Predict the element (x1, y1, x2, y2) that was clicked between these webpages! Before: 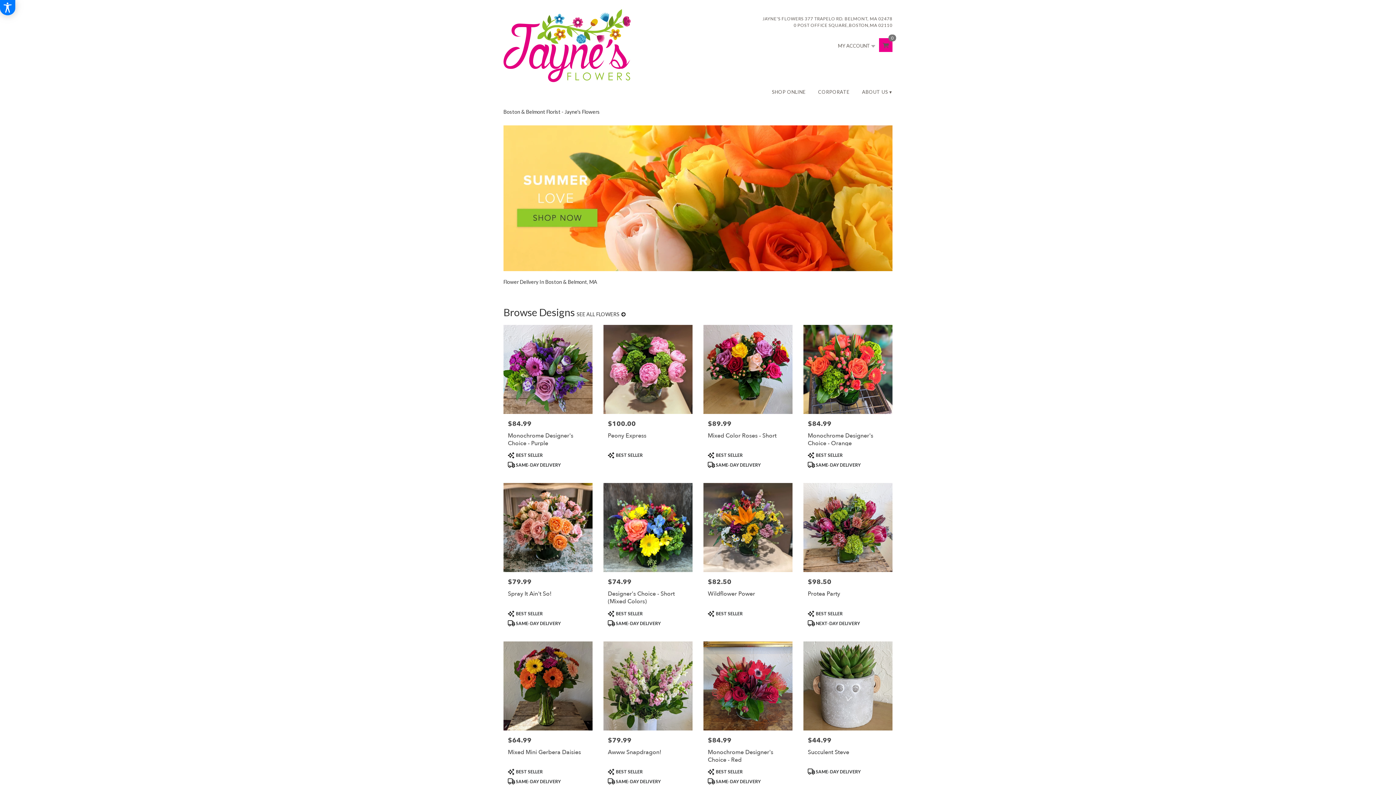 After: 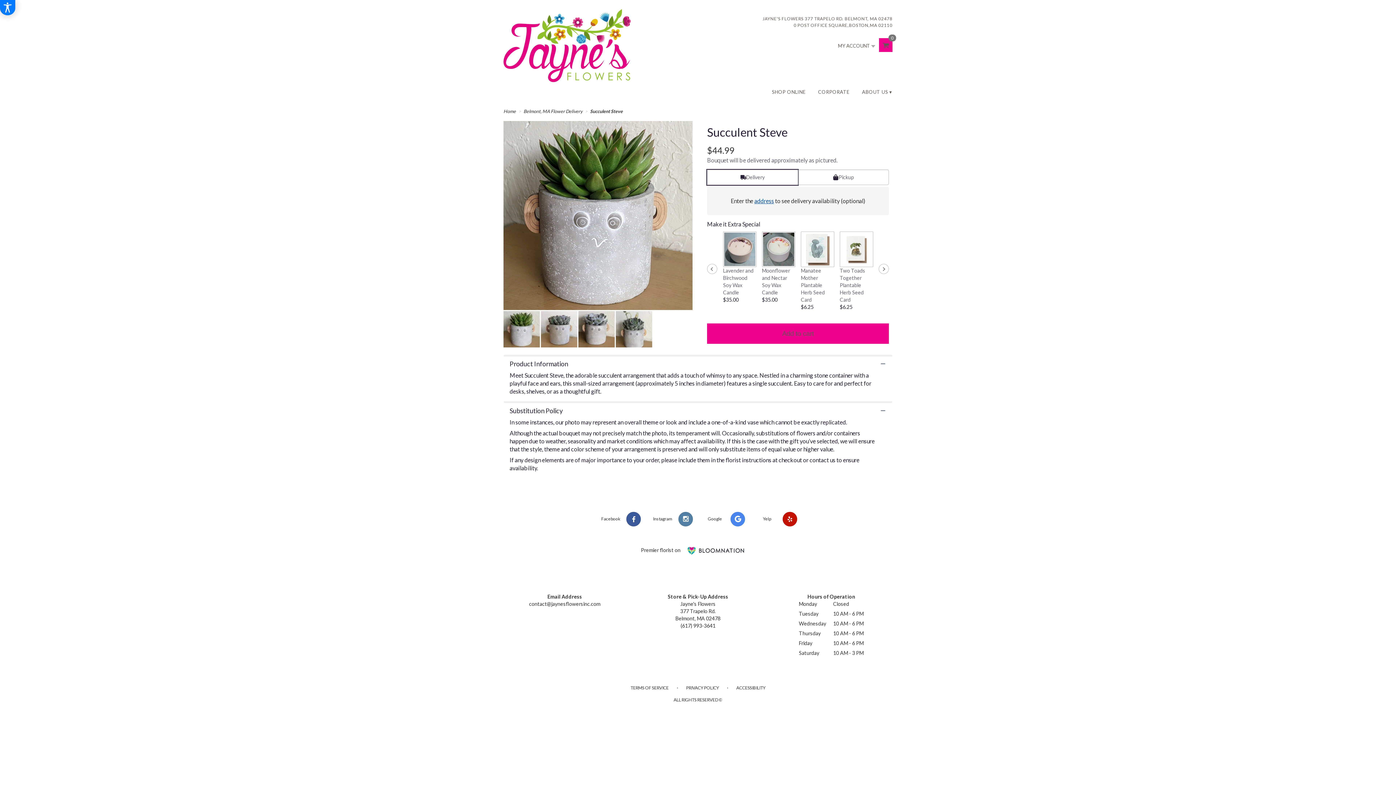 Action: bbox: (803, 641, 892, 782) label: Price:
$44.99
Succulent Steve
Product Tags:
 SAME-DAY DELIVERY